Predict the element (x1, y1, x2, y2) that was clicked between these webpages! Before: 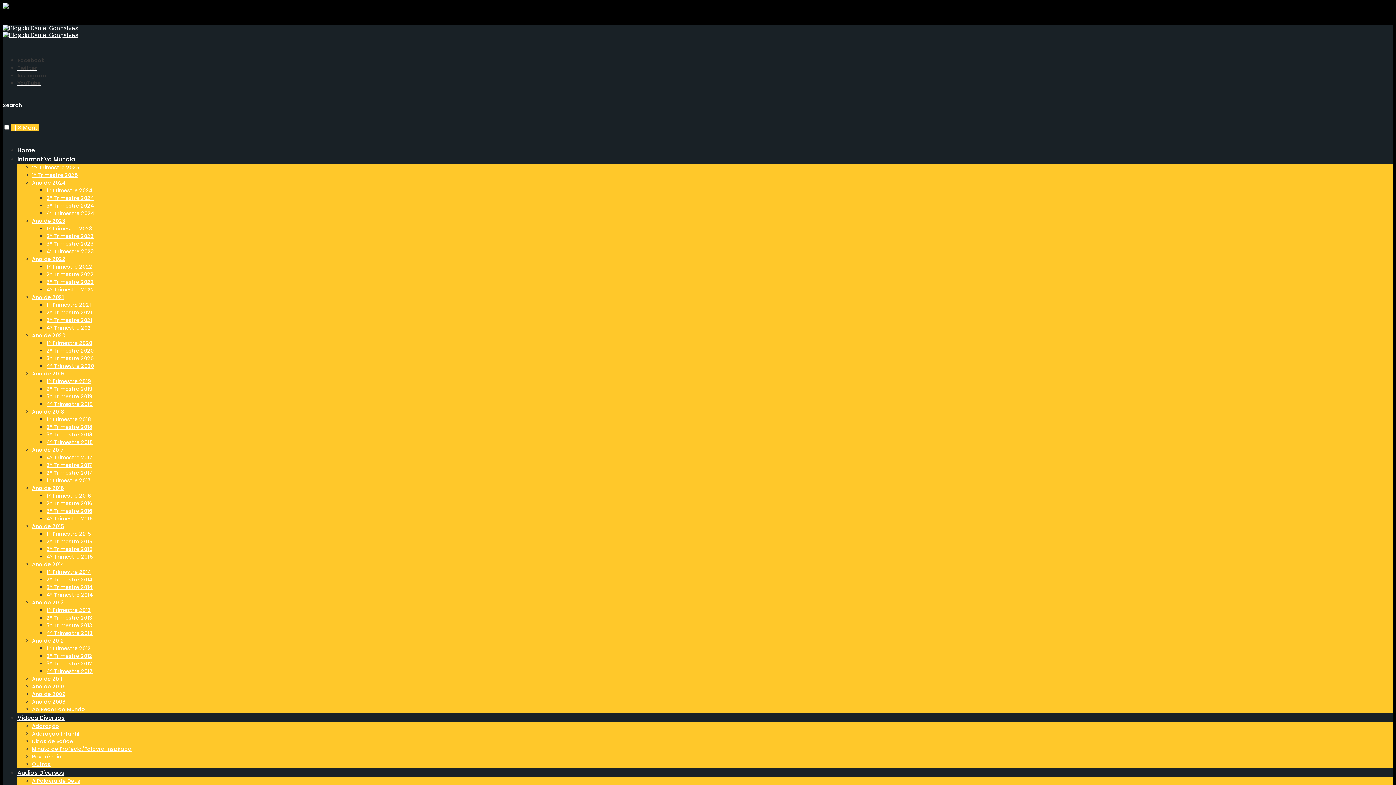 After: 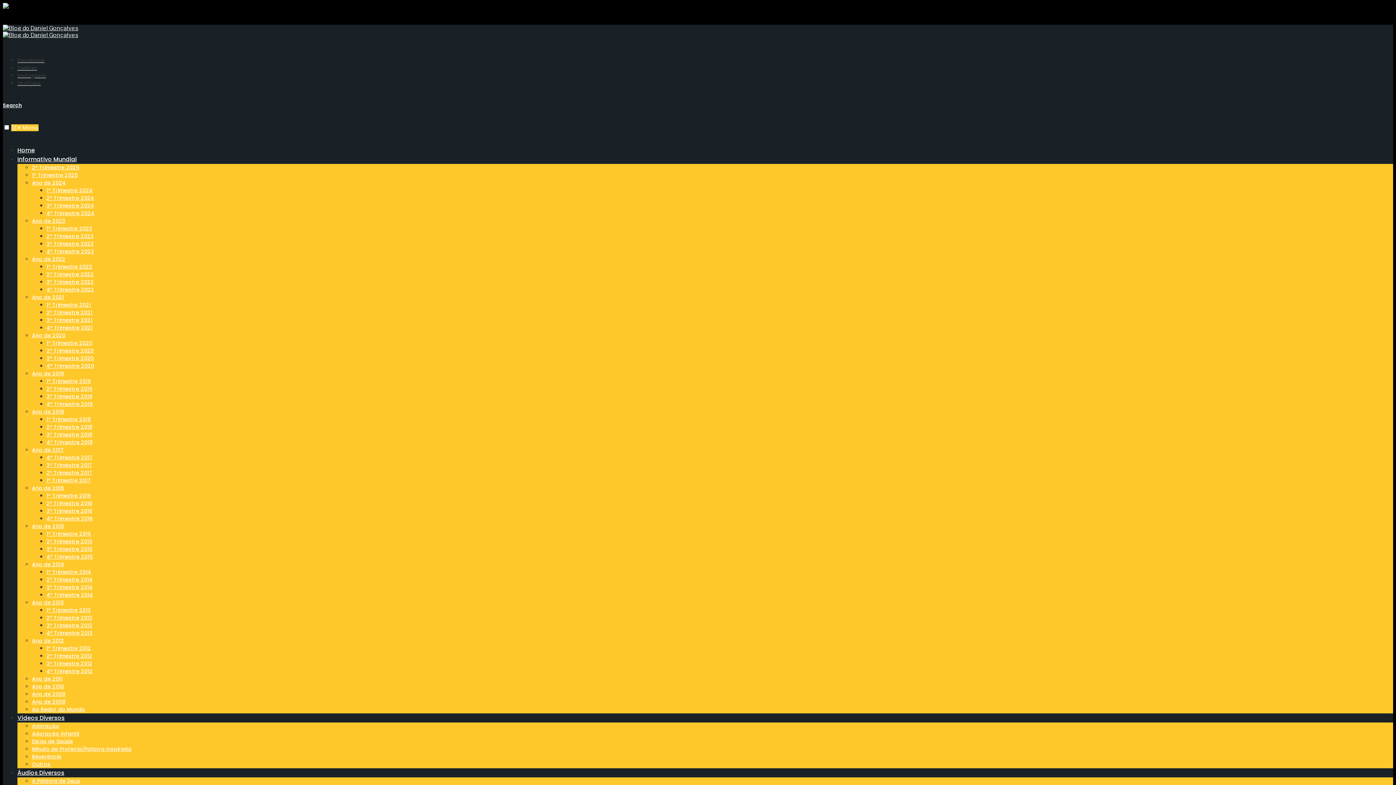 Action: bbox: (32, 171, 77, 178) label: 1º Trimestre 2025